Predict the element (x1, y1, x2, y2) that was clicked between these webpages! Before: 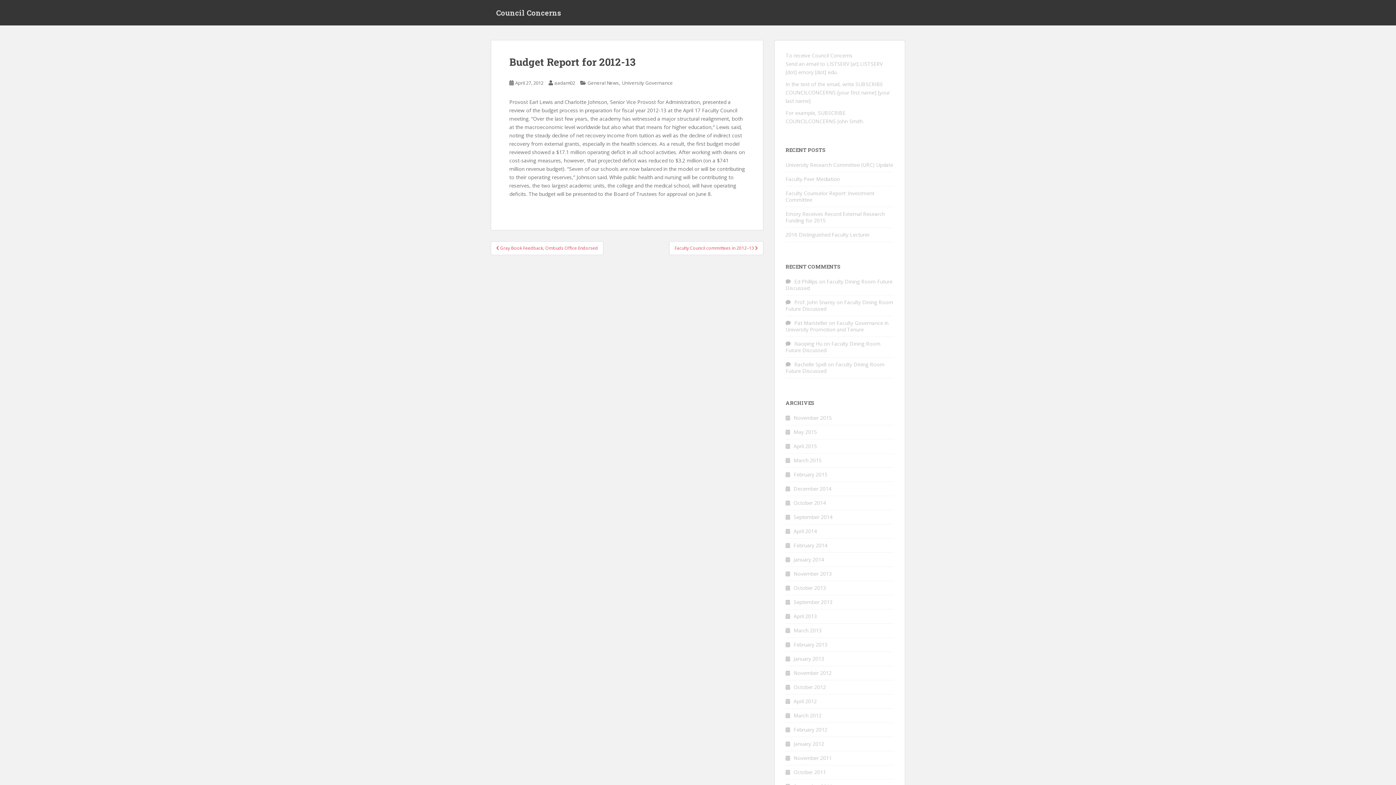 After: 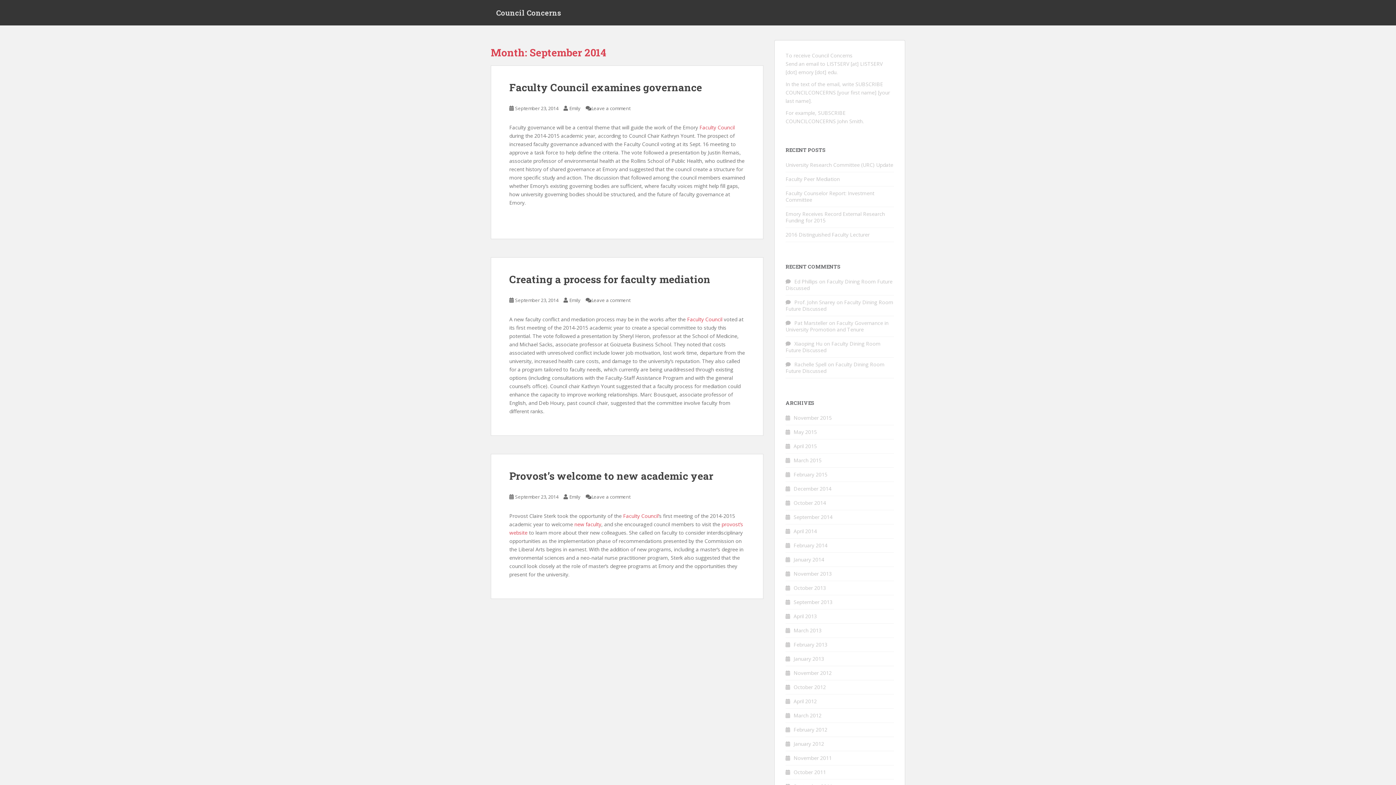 Action: bbox: (793, 513, 832, 520) label: September 2014